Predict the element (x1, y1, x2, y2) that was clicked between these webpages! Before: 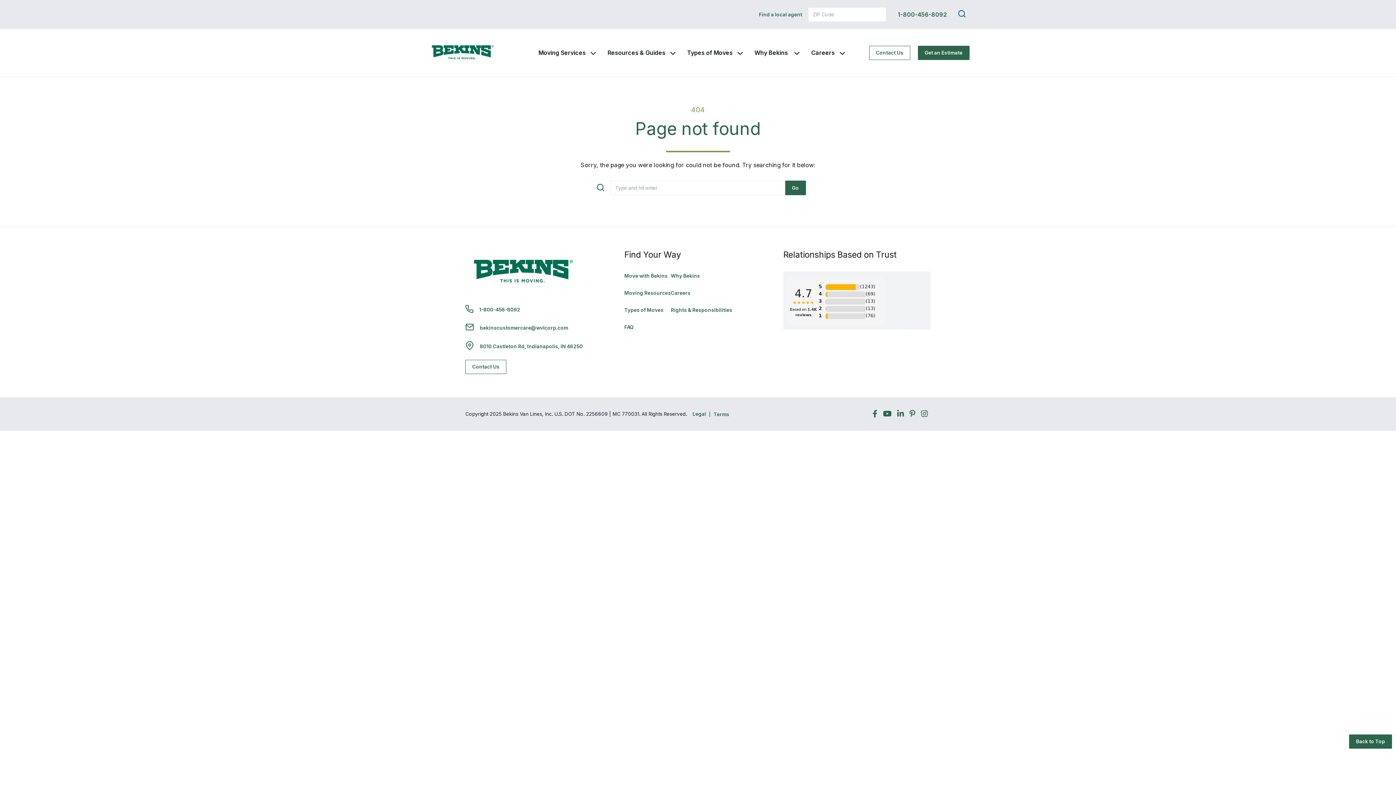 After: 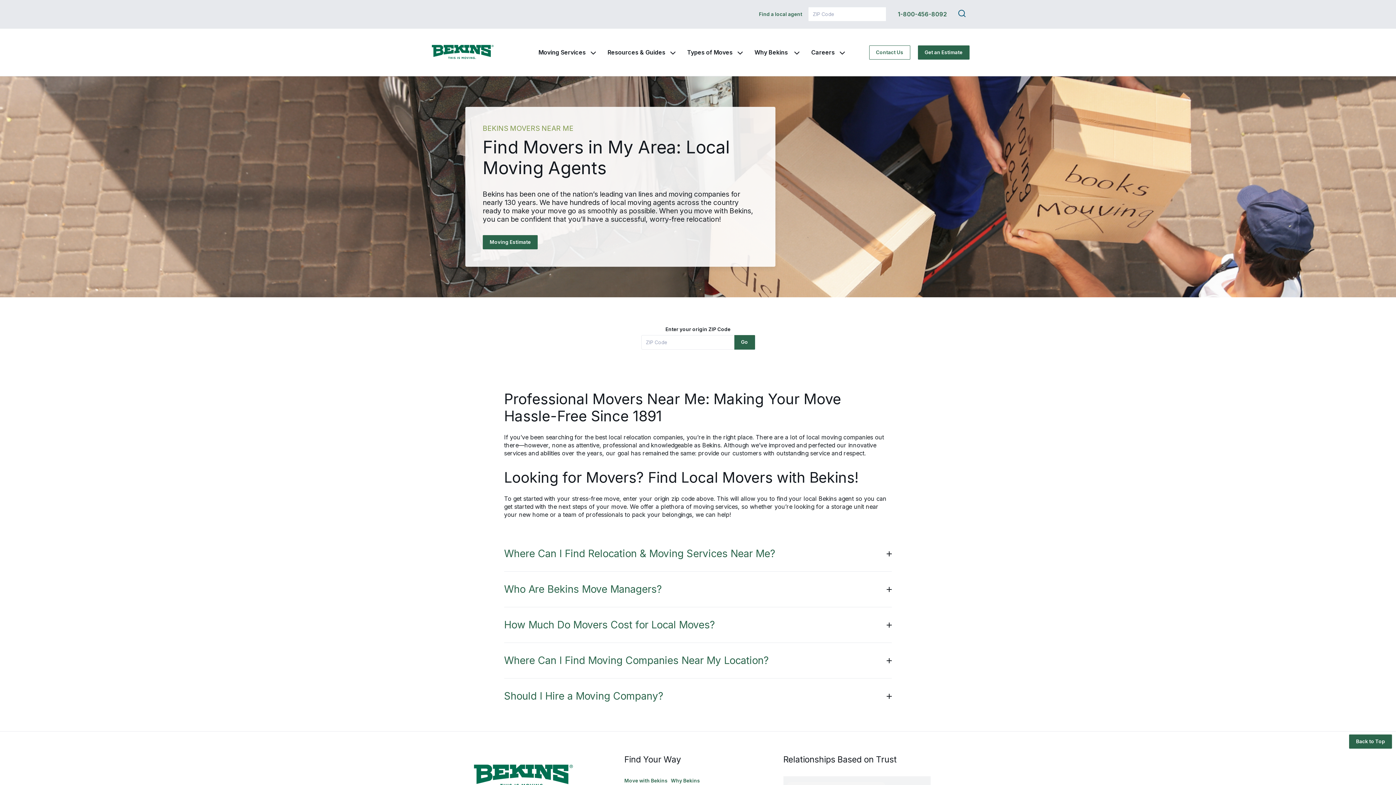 Action: bbox: (759, 11, 802, 17) label: Find a local agent